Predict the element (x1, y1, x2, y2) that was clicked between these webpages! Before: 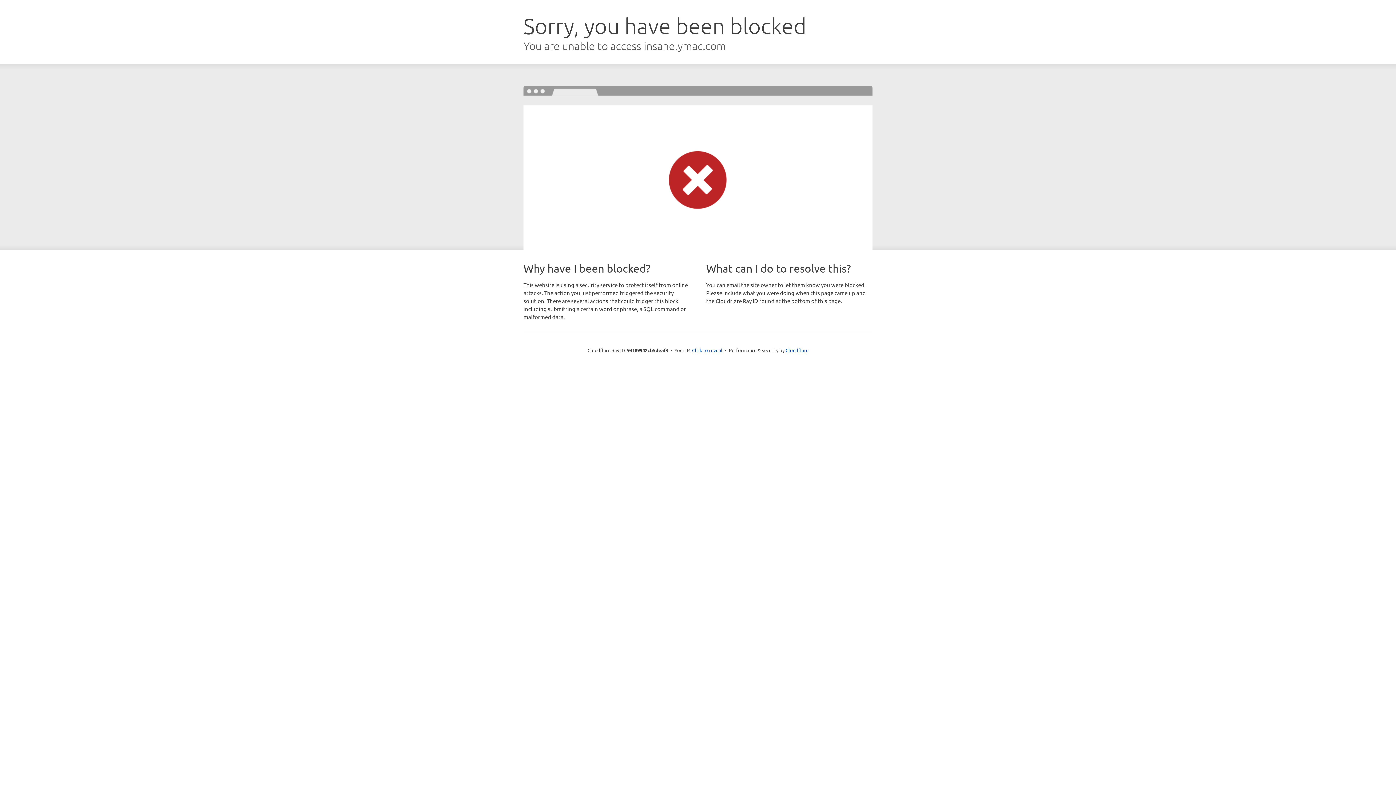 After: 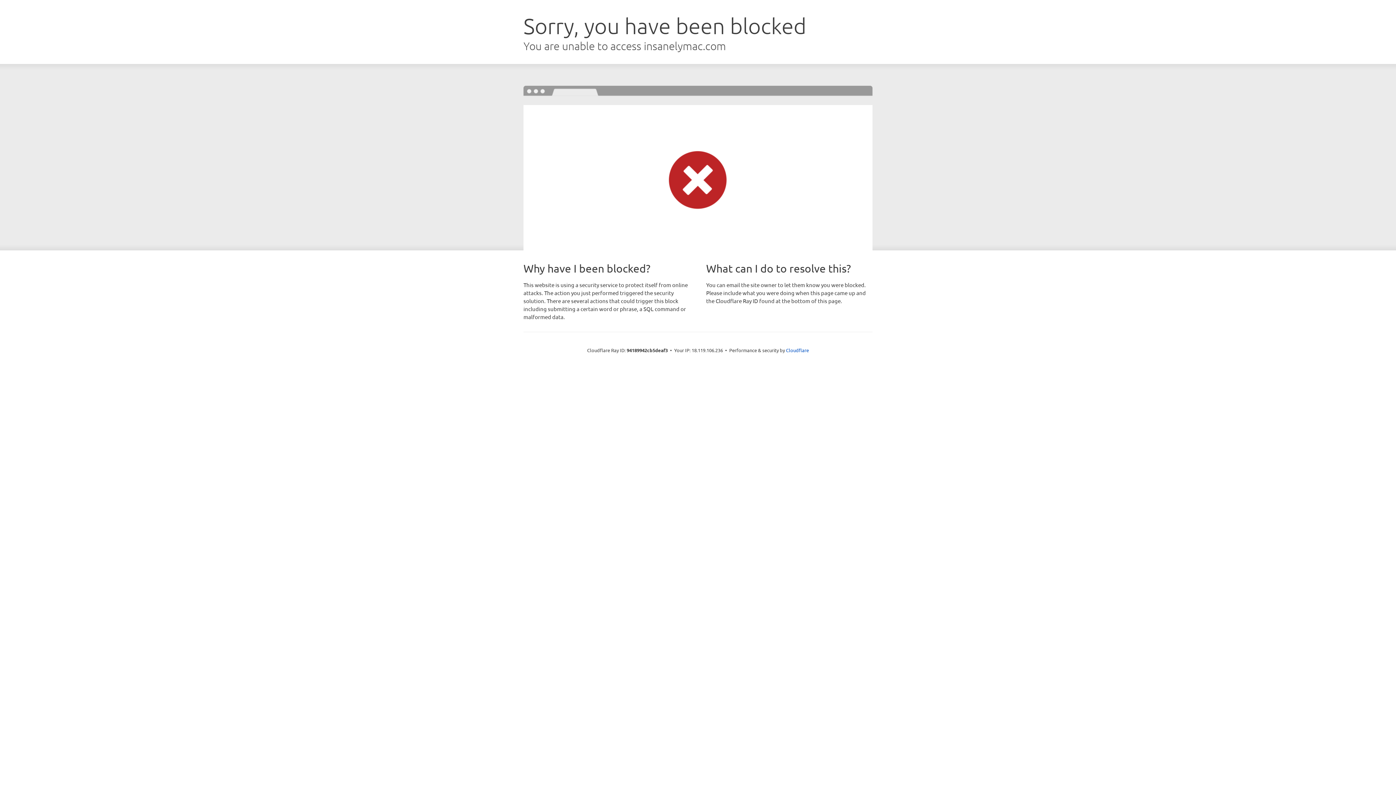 Action: bbox: (692, 346, 722, 353) label: Click to reveal